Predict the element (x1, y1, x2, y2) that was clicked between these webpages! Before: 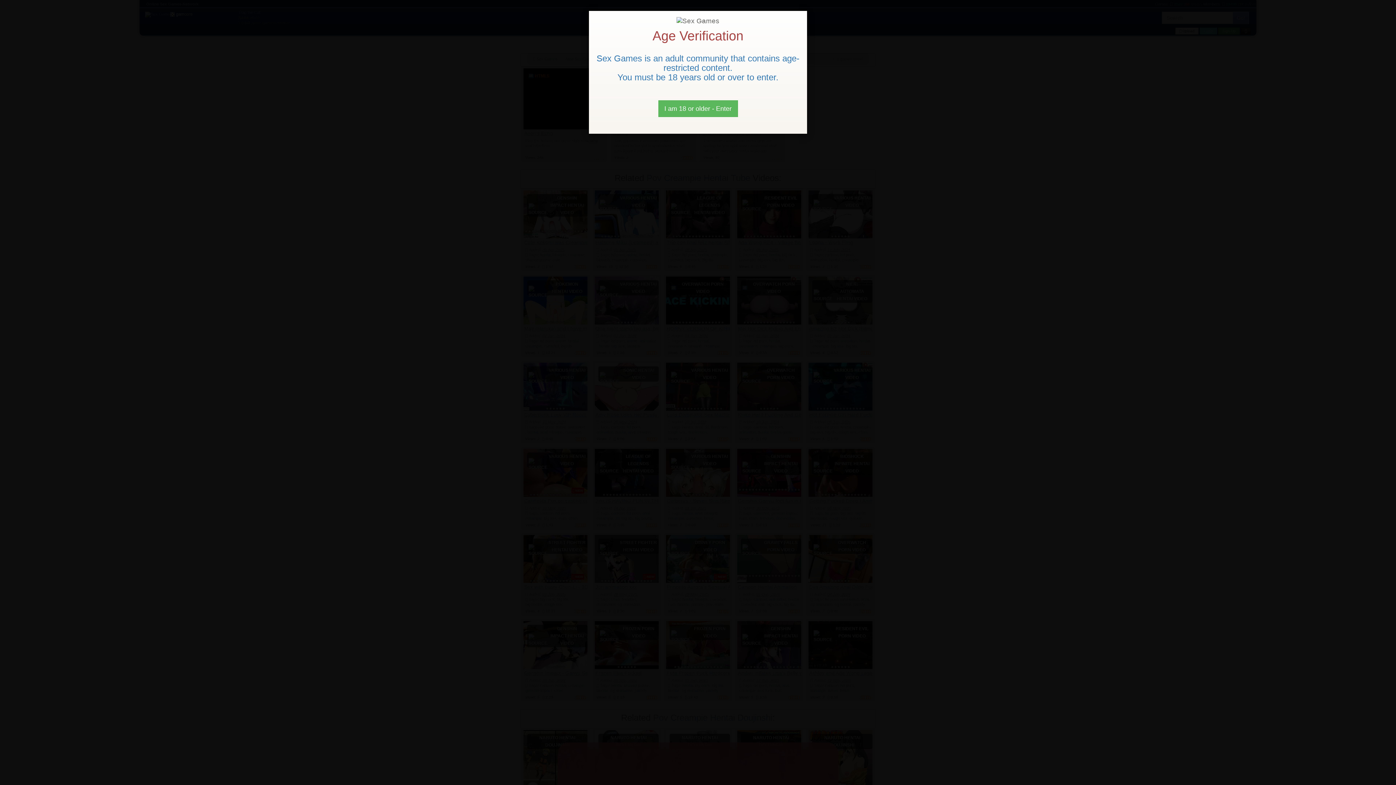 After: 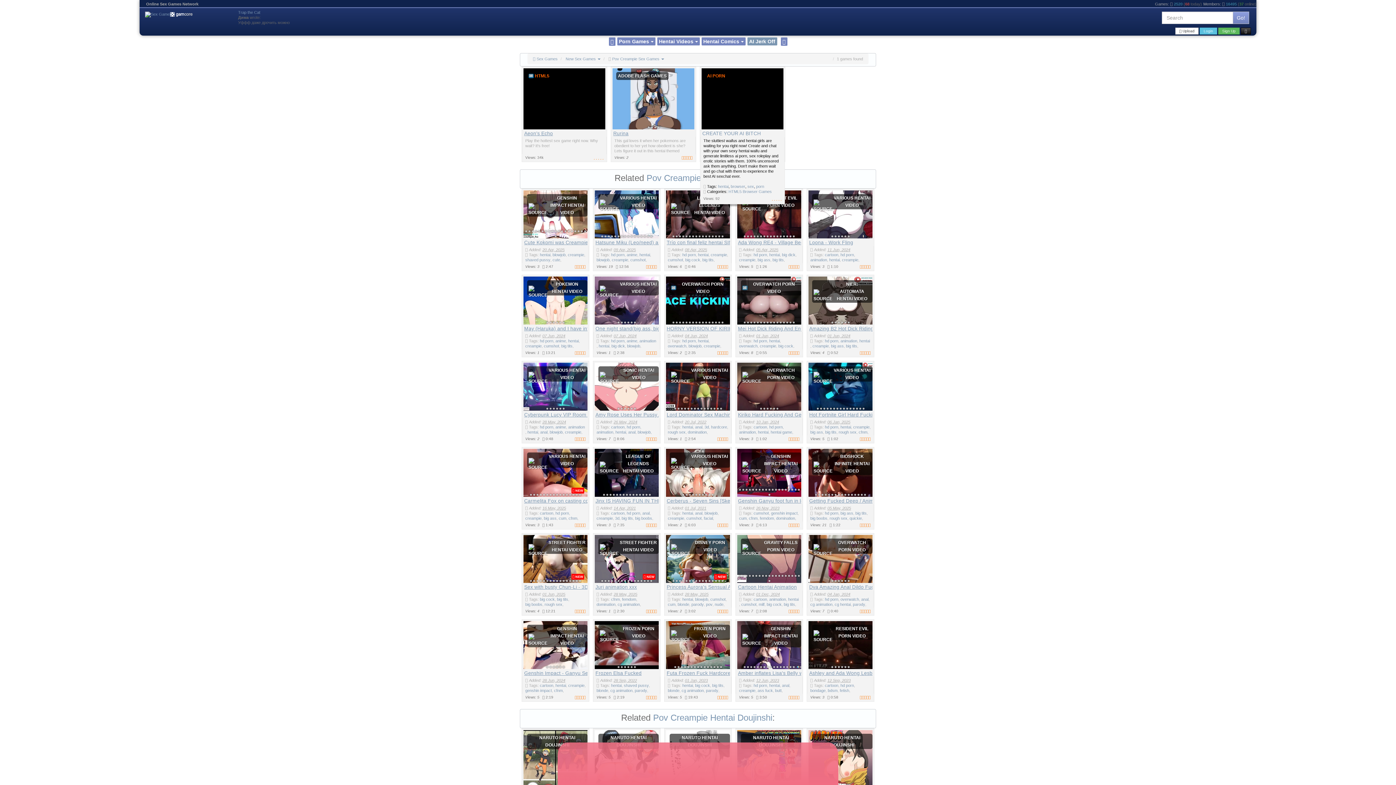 Action: label: Close bbox: (658, 100, 738, 117)